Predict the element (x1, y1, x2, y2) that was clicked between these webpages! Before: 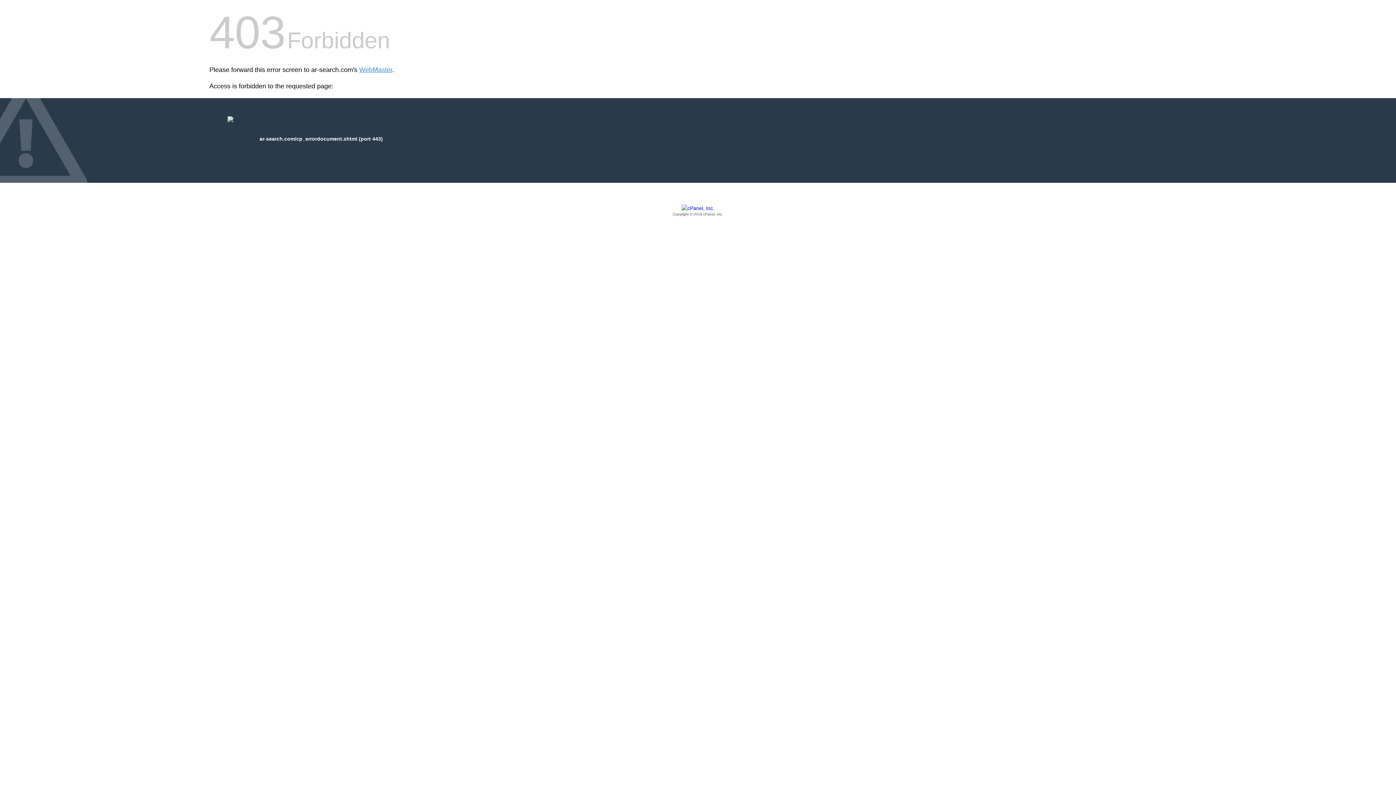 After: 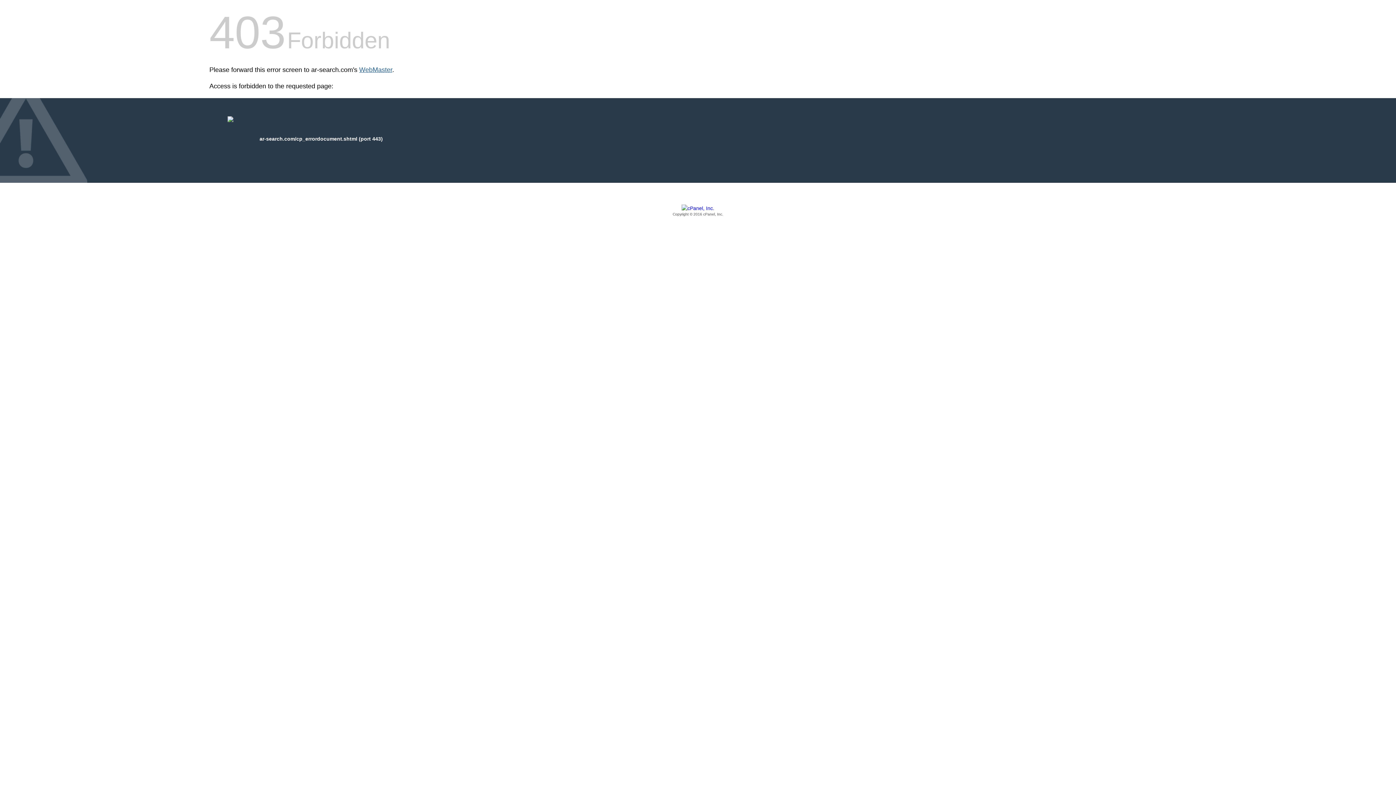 Action: bbox: (359, 66, 392, 73) label: WebMaster